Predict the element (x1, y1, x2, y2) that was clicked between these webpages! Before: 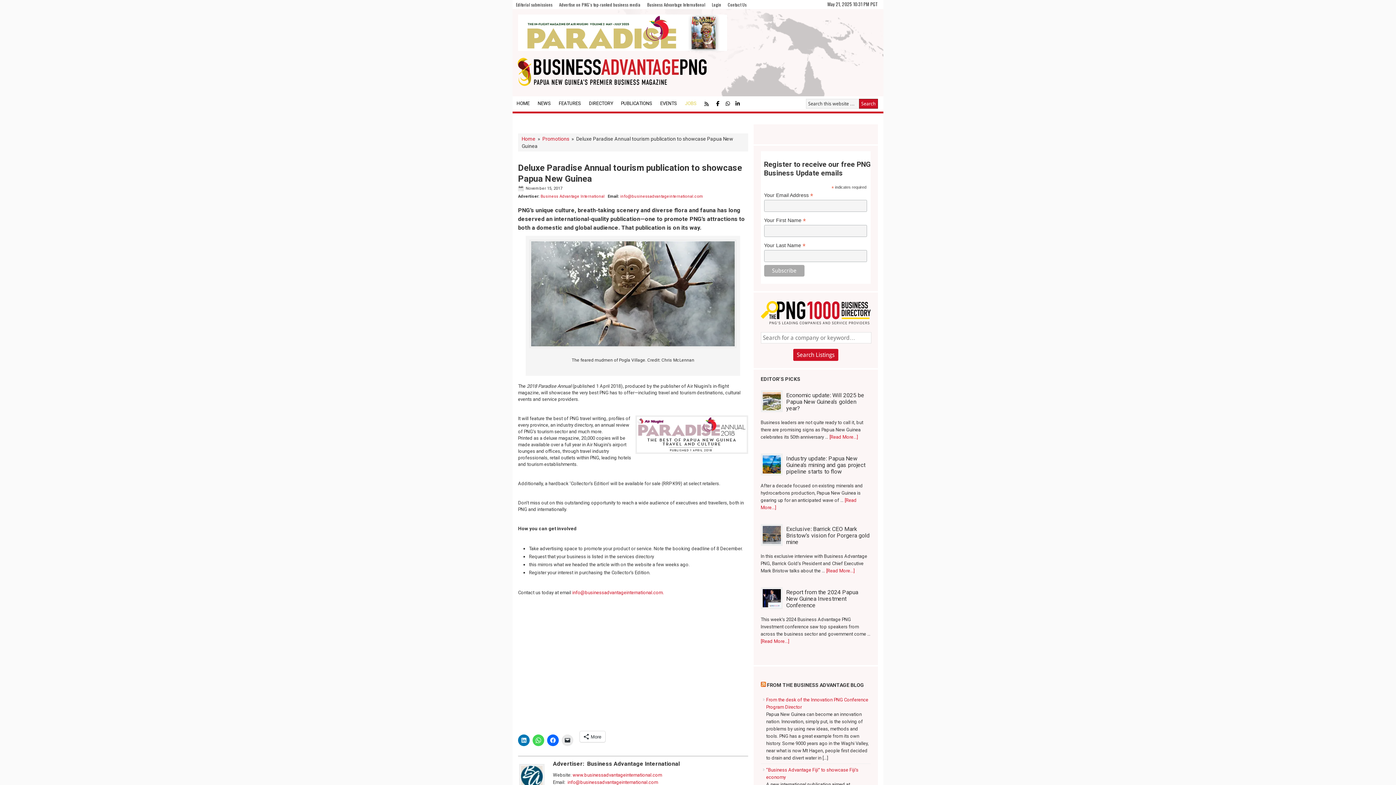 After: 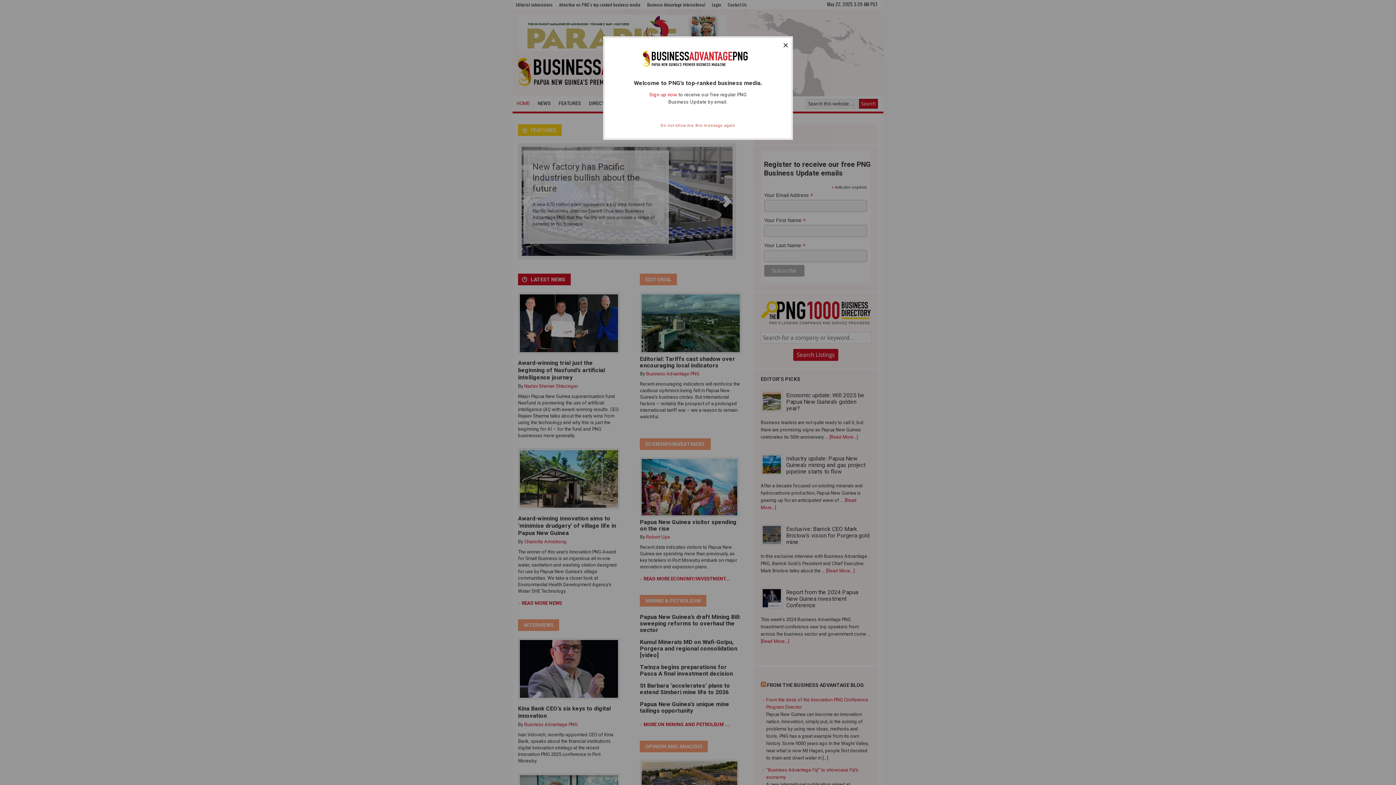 Action: label: HOME bbox: (512, 96, 533, 110)